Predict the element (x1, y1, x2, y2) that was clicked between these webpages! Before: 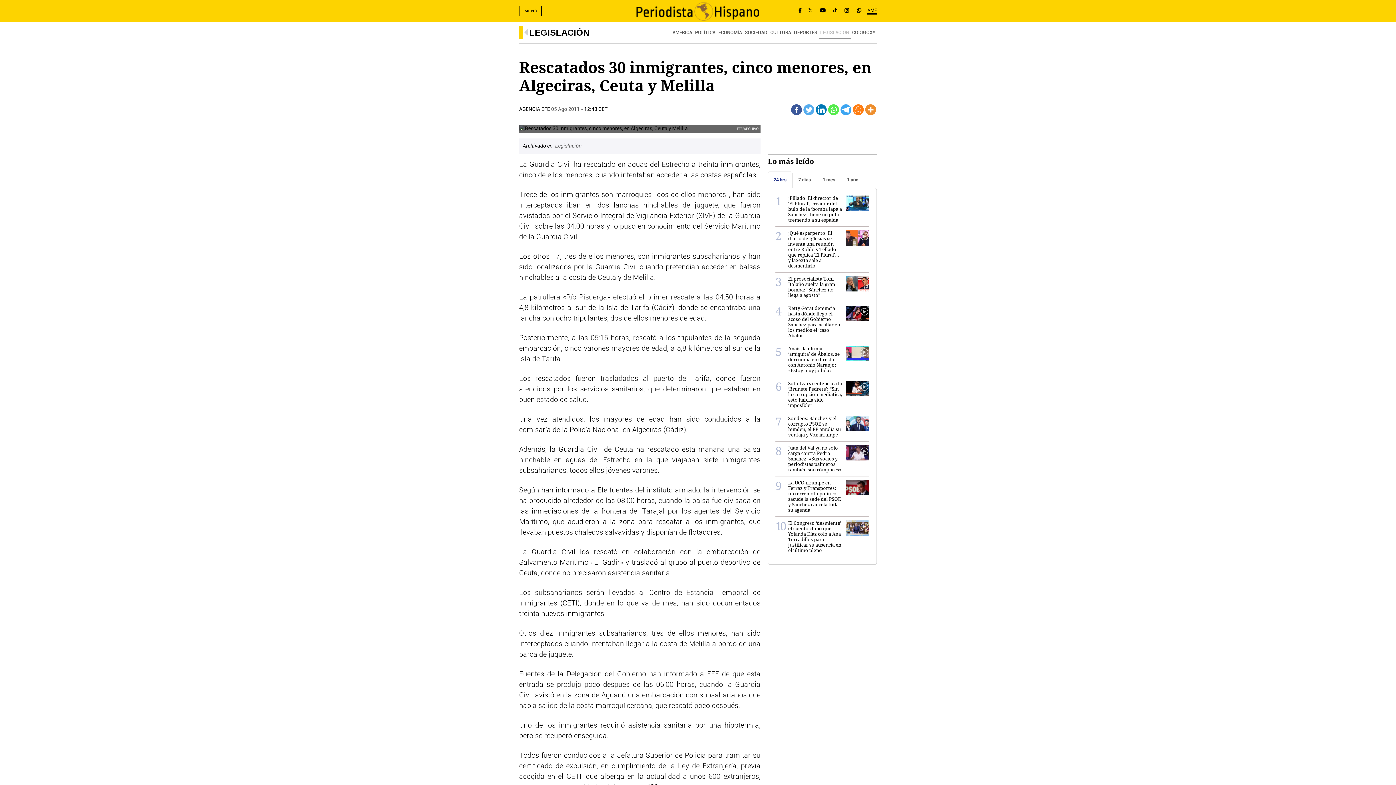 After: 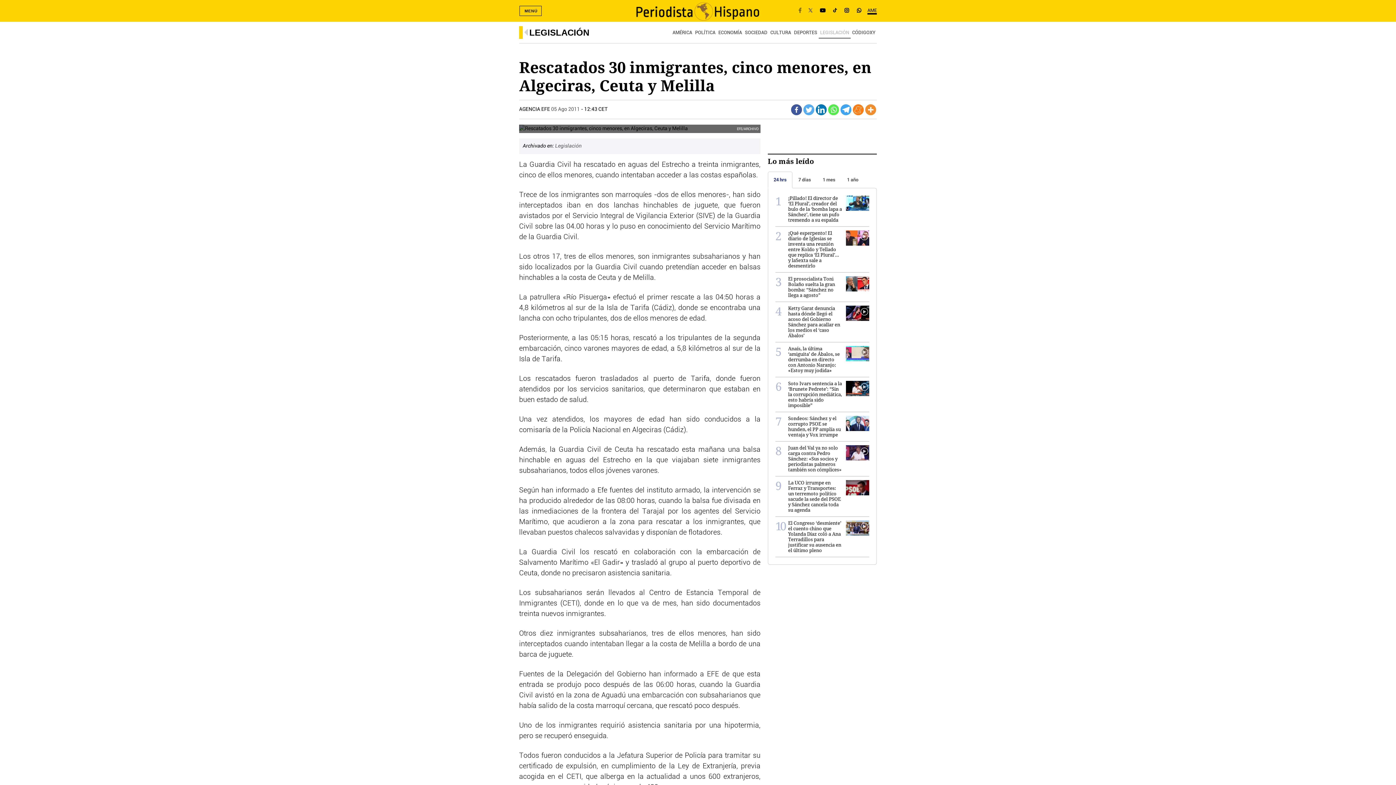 Action: bbox: (798, 0, 801, 21)